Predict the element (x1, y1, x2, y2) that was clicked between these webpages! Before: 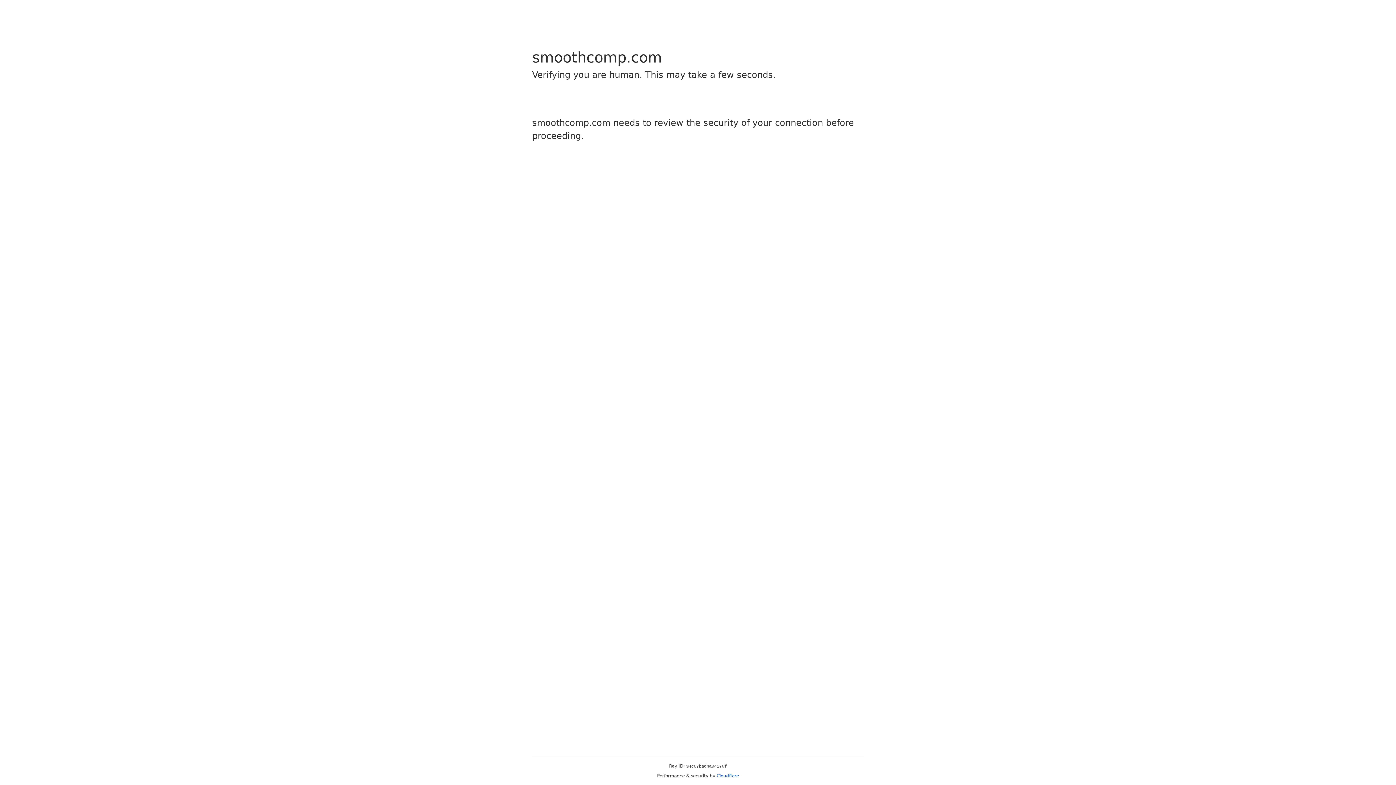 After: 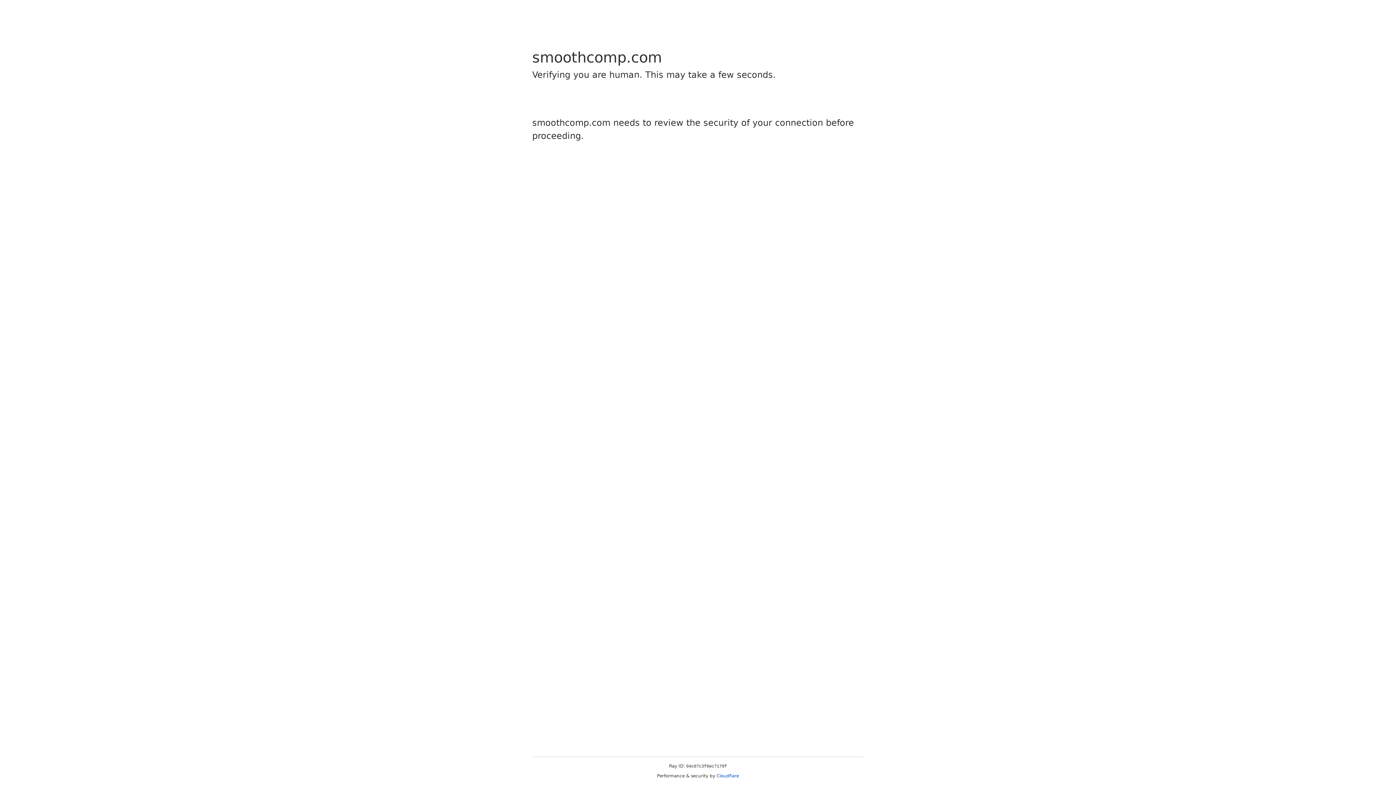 Action: label: Cloudflare bbox: (716, 773, 739, 778)